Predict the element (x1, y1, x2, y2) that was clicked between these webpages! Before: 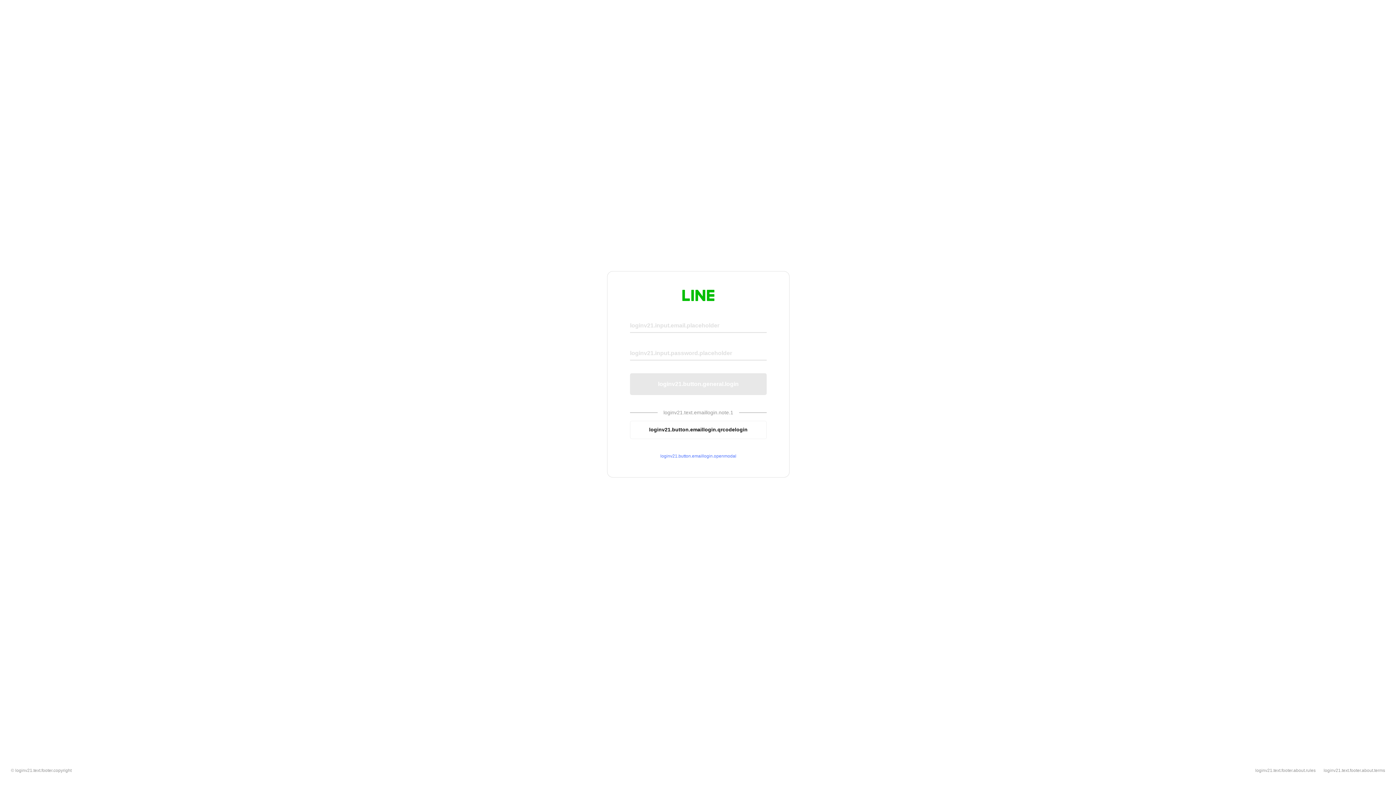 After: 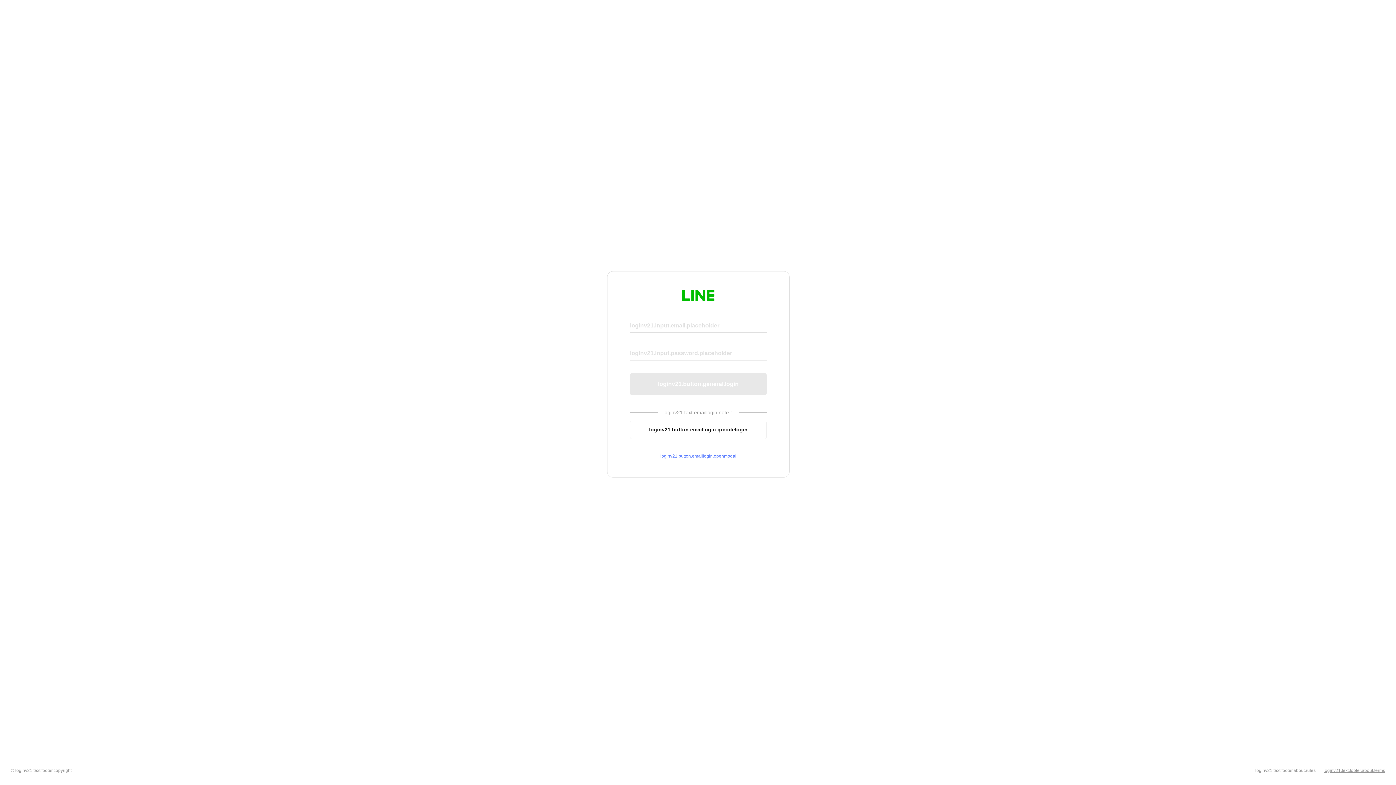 Action: bbox: (1324, 768, 1385, 773) label: loginv21.text.footer.about.terms